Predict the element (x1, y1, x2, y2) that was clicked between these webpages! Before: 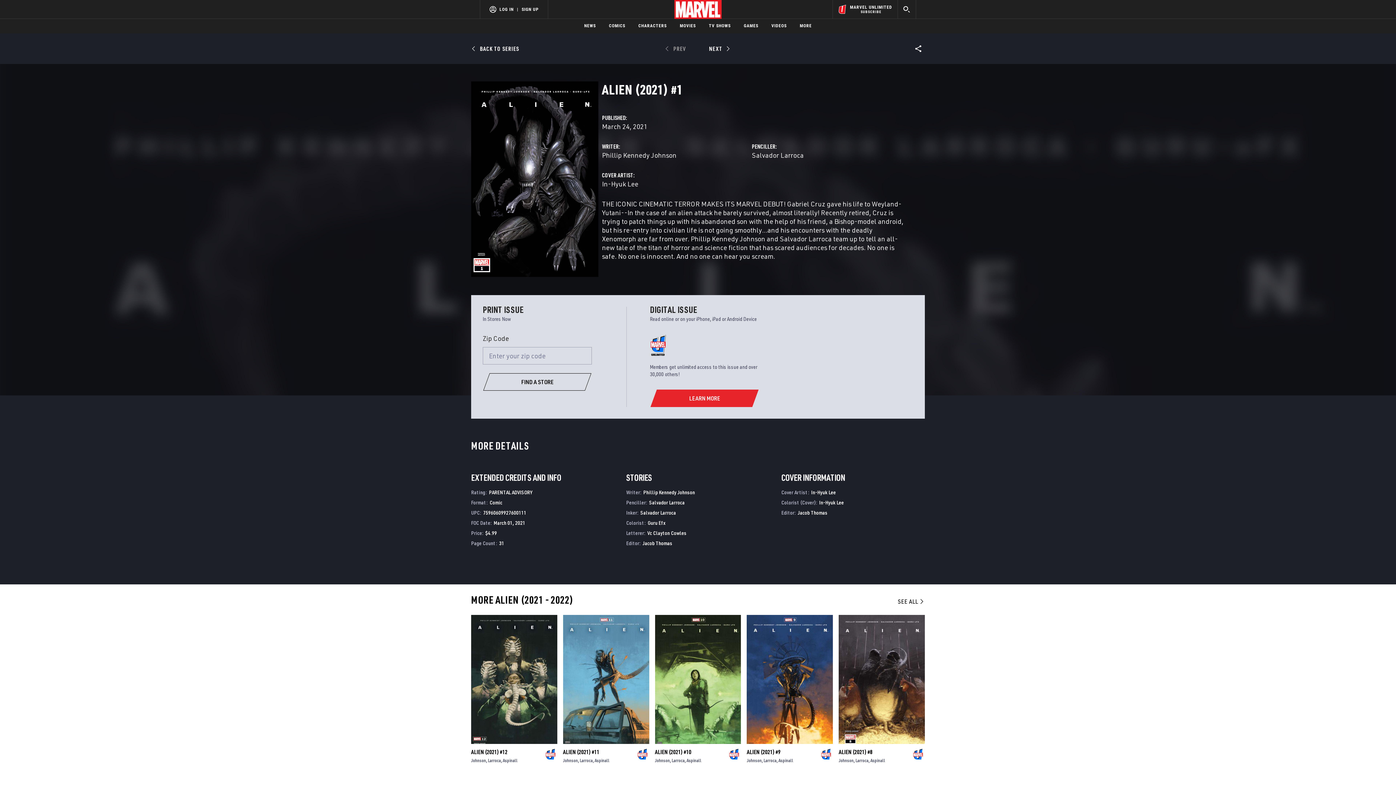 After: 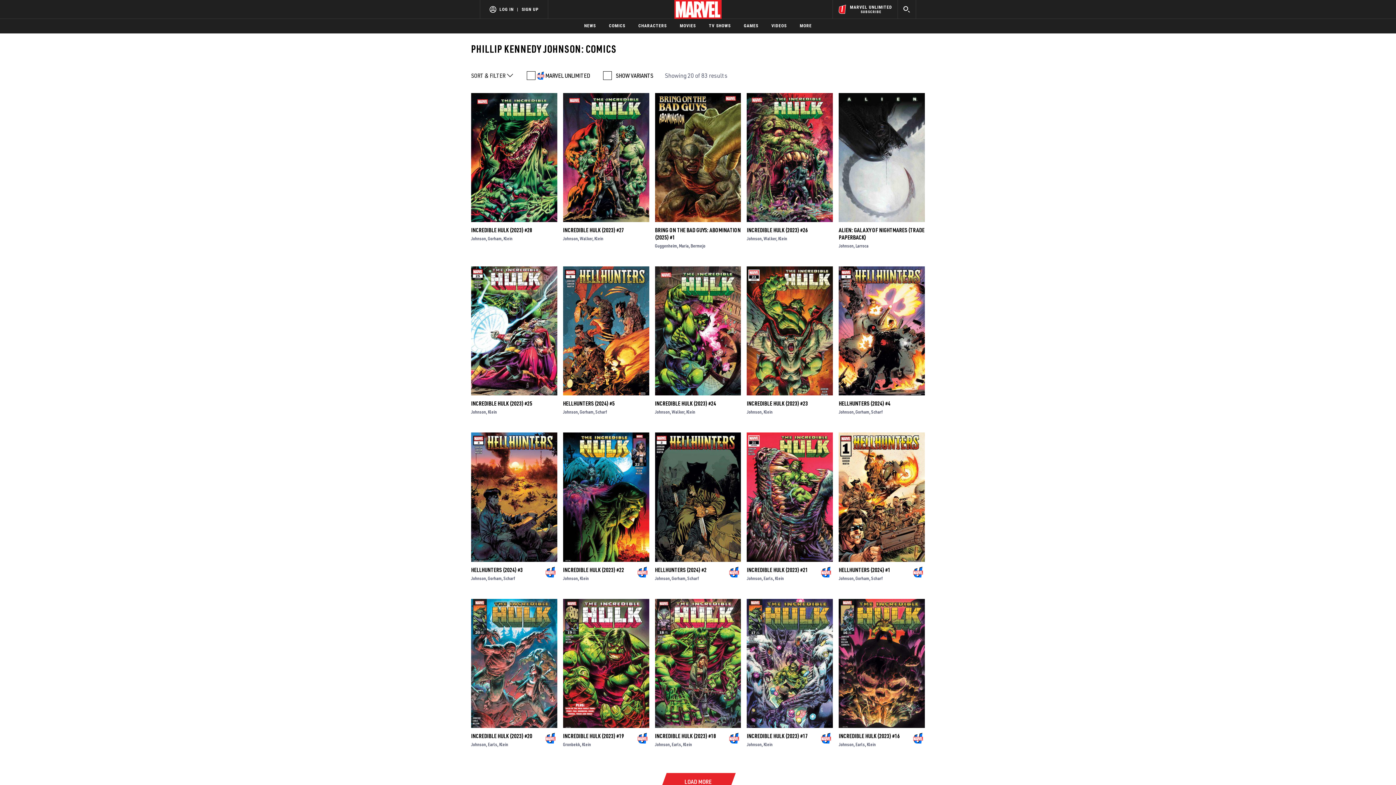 Action: bbox: (643, 514, 695, 521) label: Phillip Kennedy Johnson